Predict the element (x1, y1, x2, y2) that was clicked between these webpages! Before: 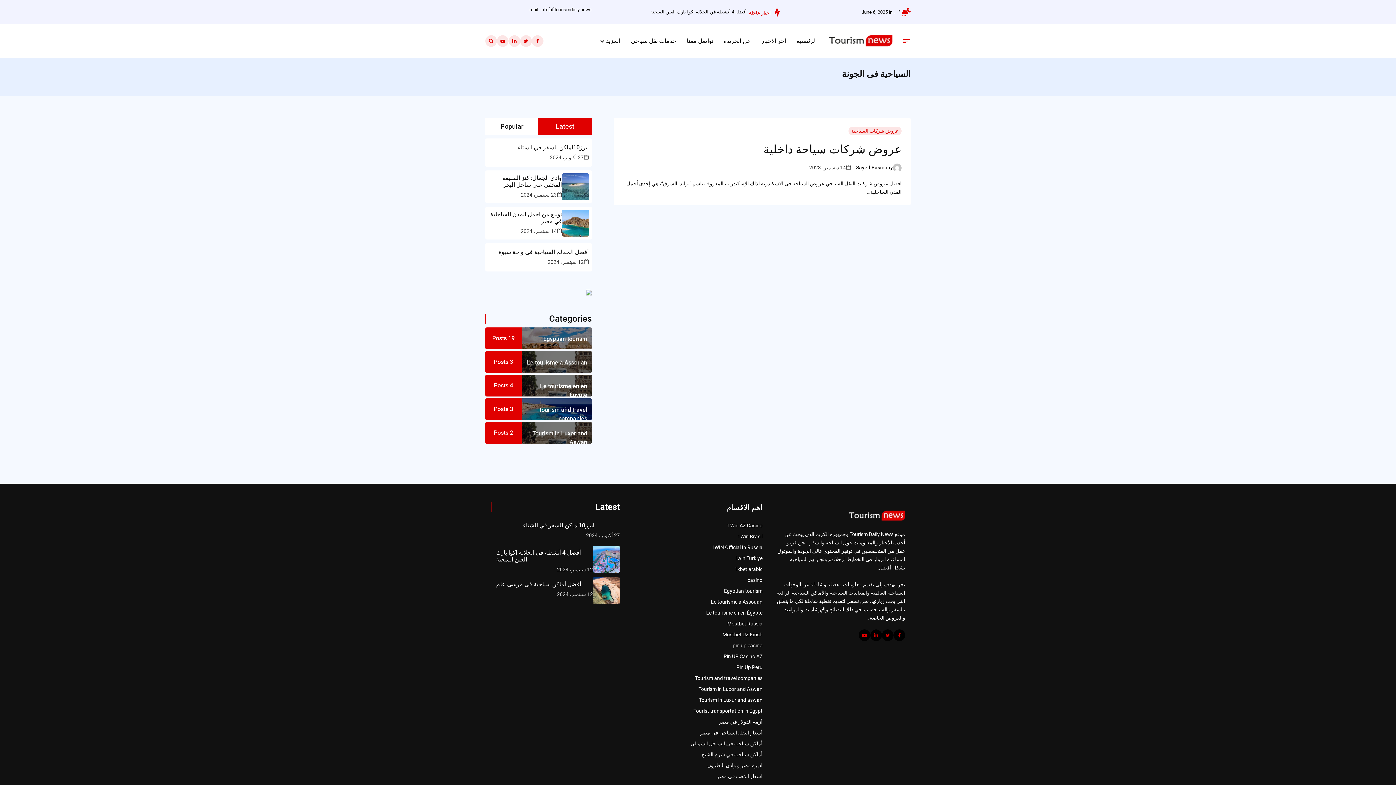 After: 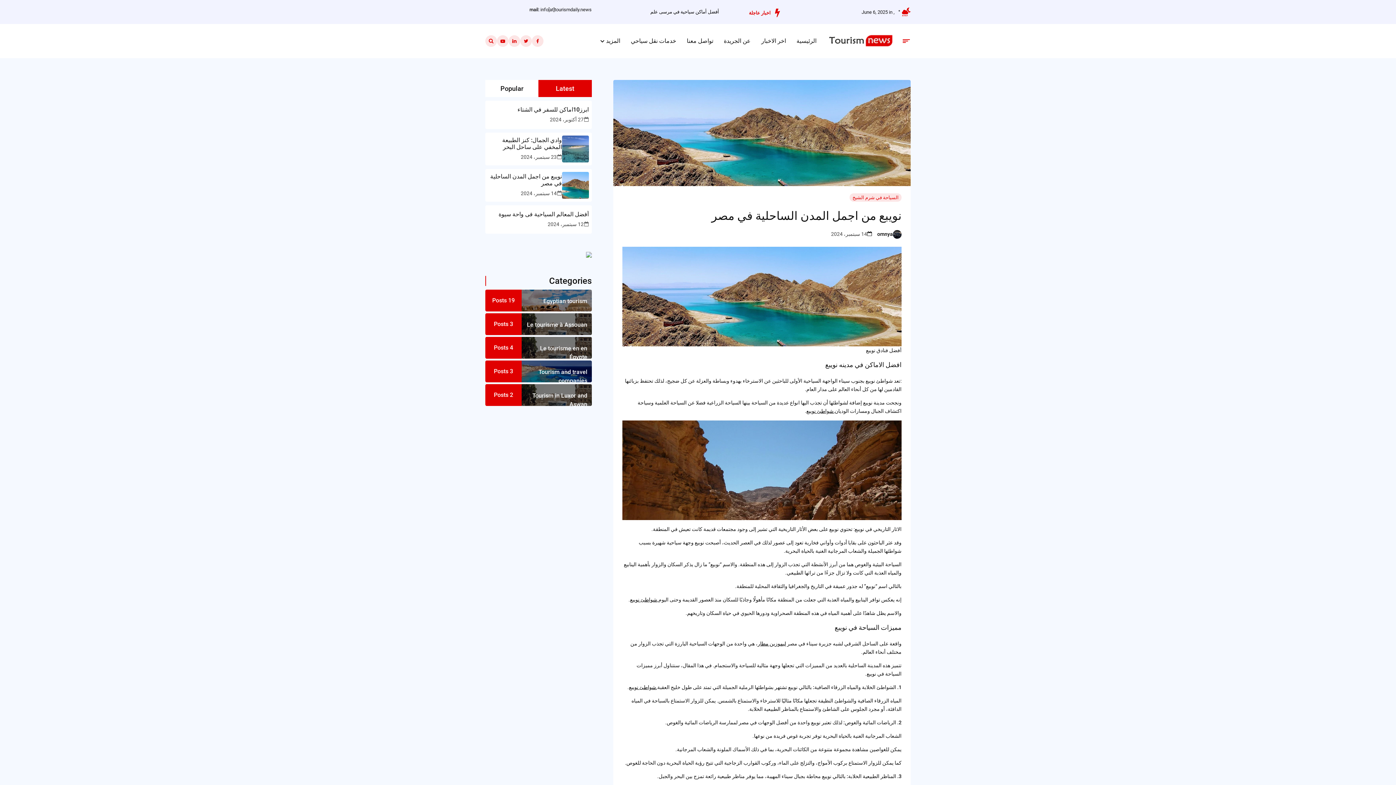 Action: bbox: (520, 227, 556, 235) label: 14 سبتمبر، 2024